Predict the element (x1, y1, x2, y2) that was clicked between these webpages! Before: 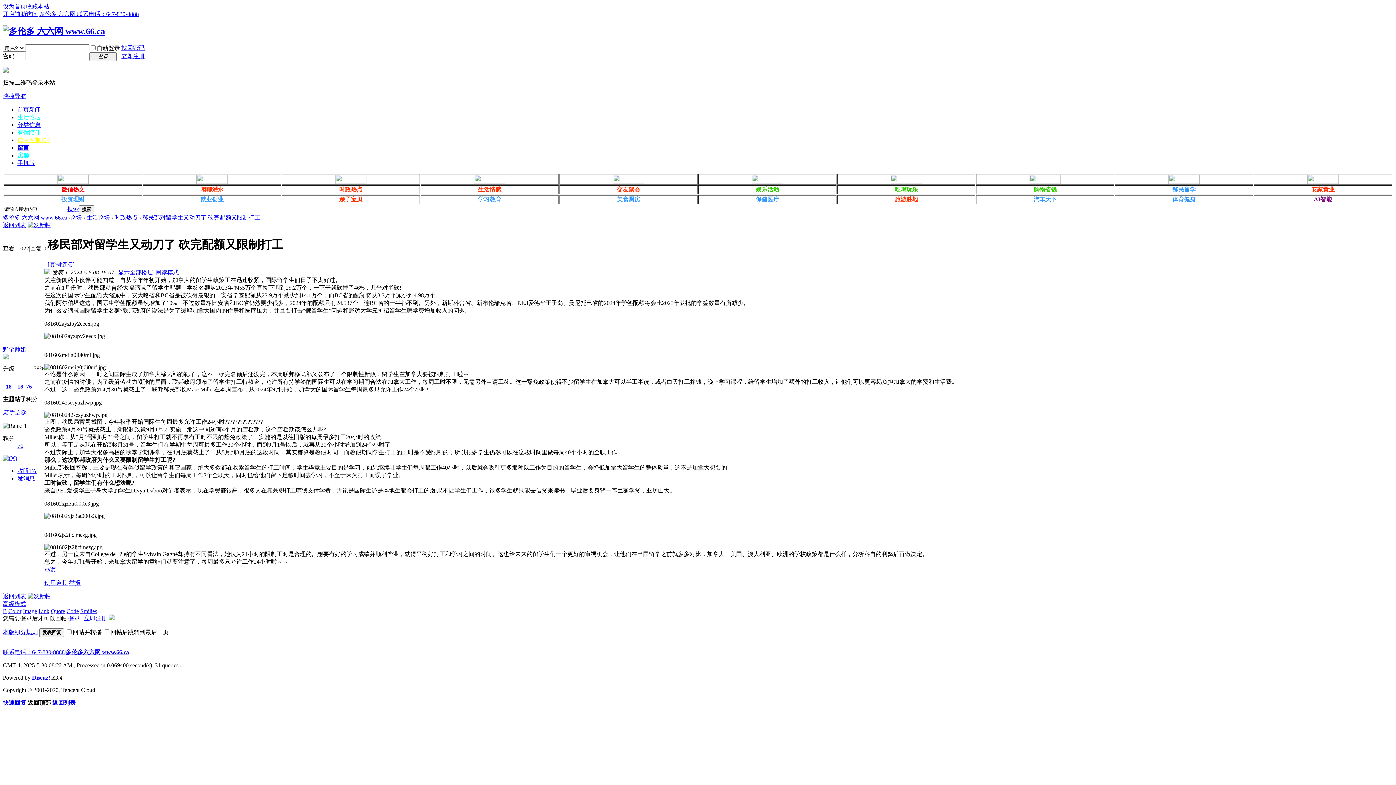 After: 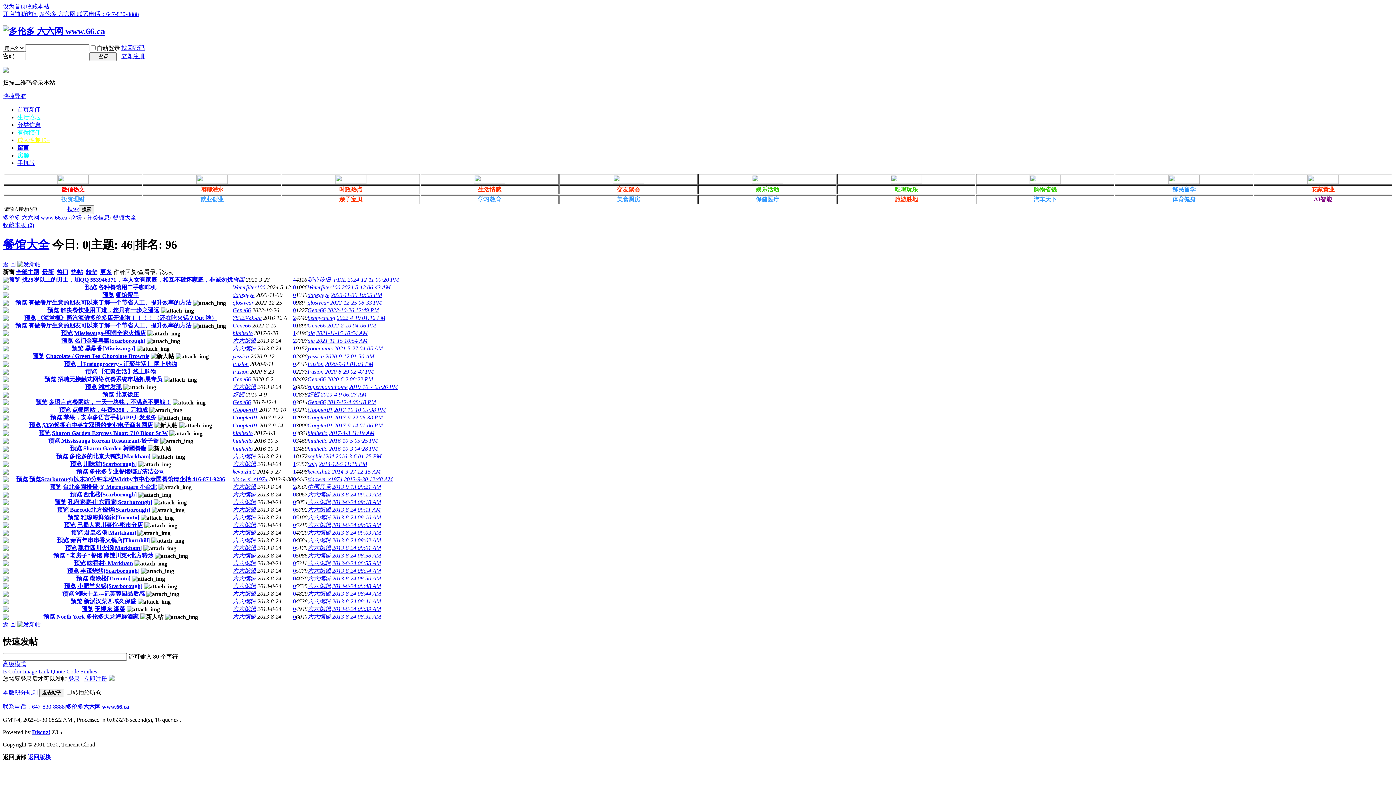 Action: bbox: (1168, 178, 1200, 185)